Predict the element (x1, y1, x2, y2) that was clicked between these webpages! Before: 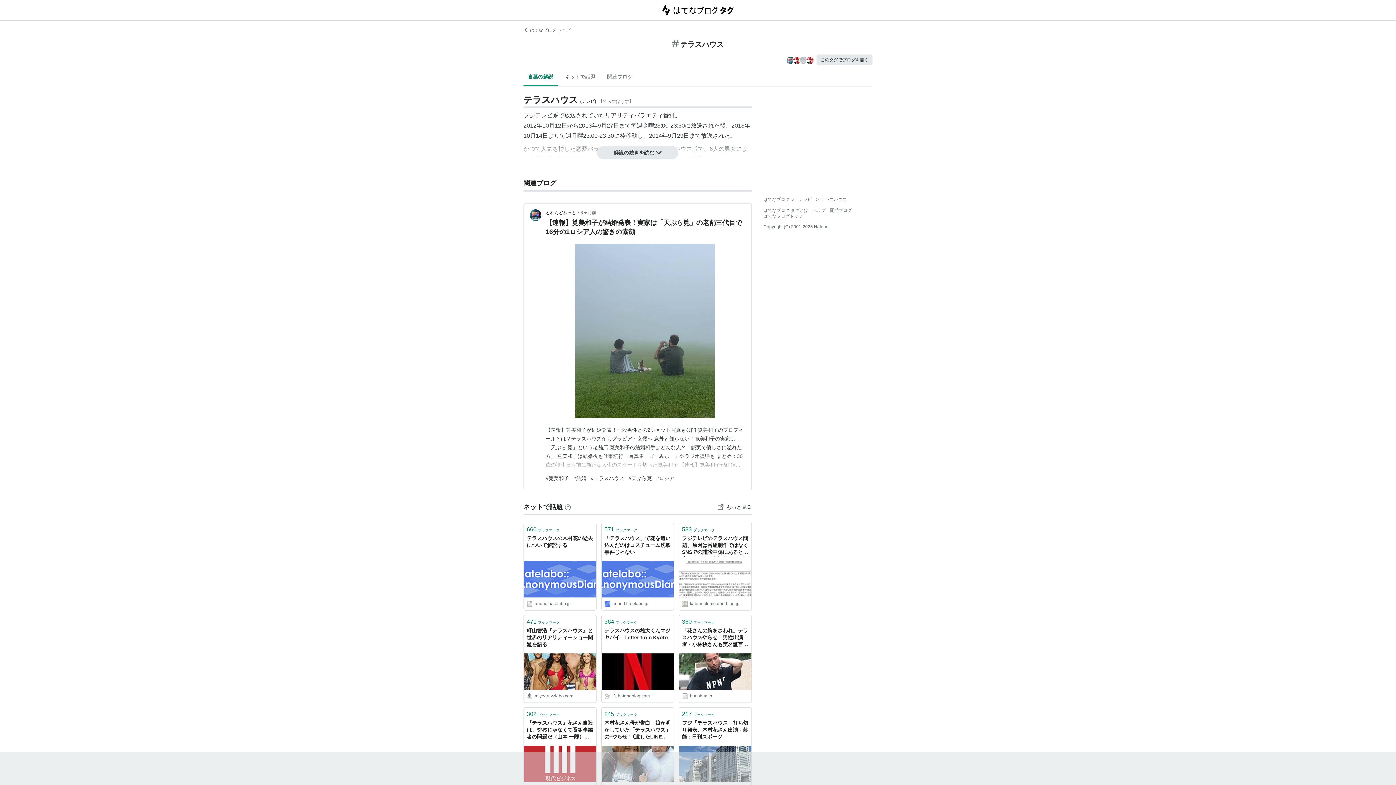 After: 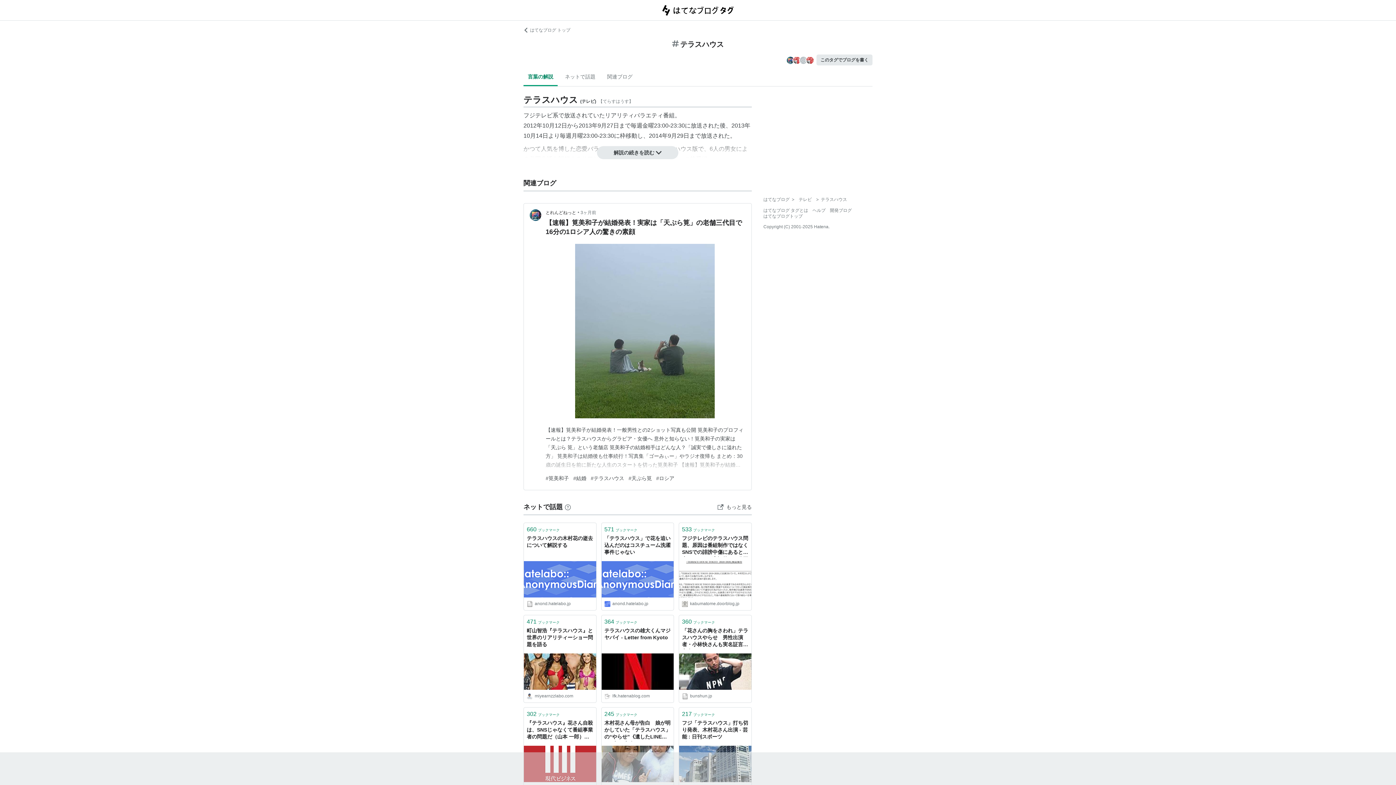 Action: bbox: (590, 475, 624, 481) label: #テラスハウス